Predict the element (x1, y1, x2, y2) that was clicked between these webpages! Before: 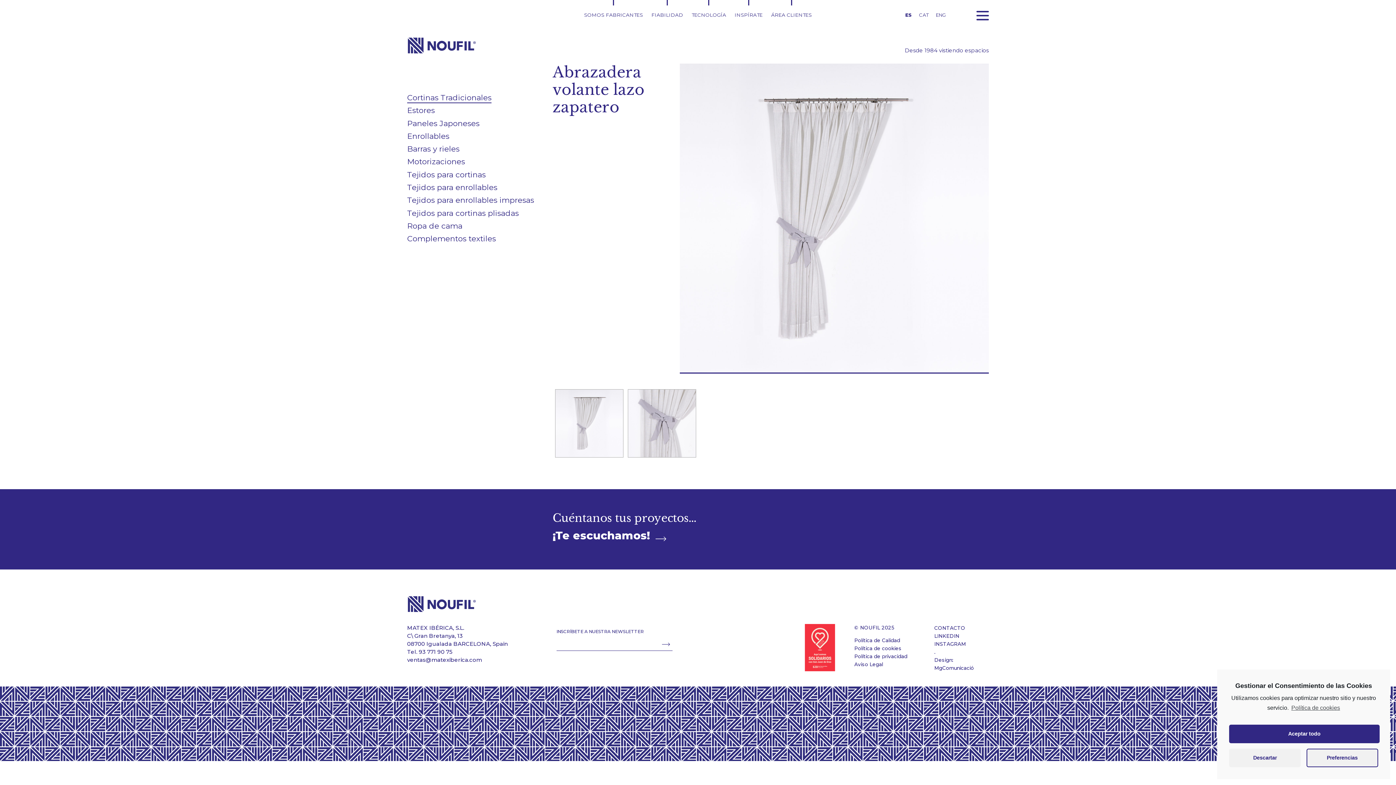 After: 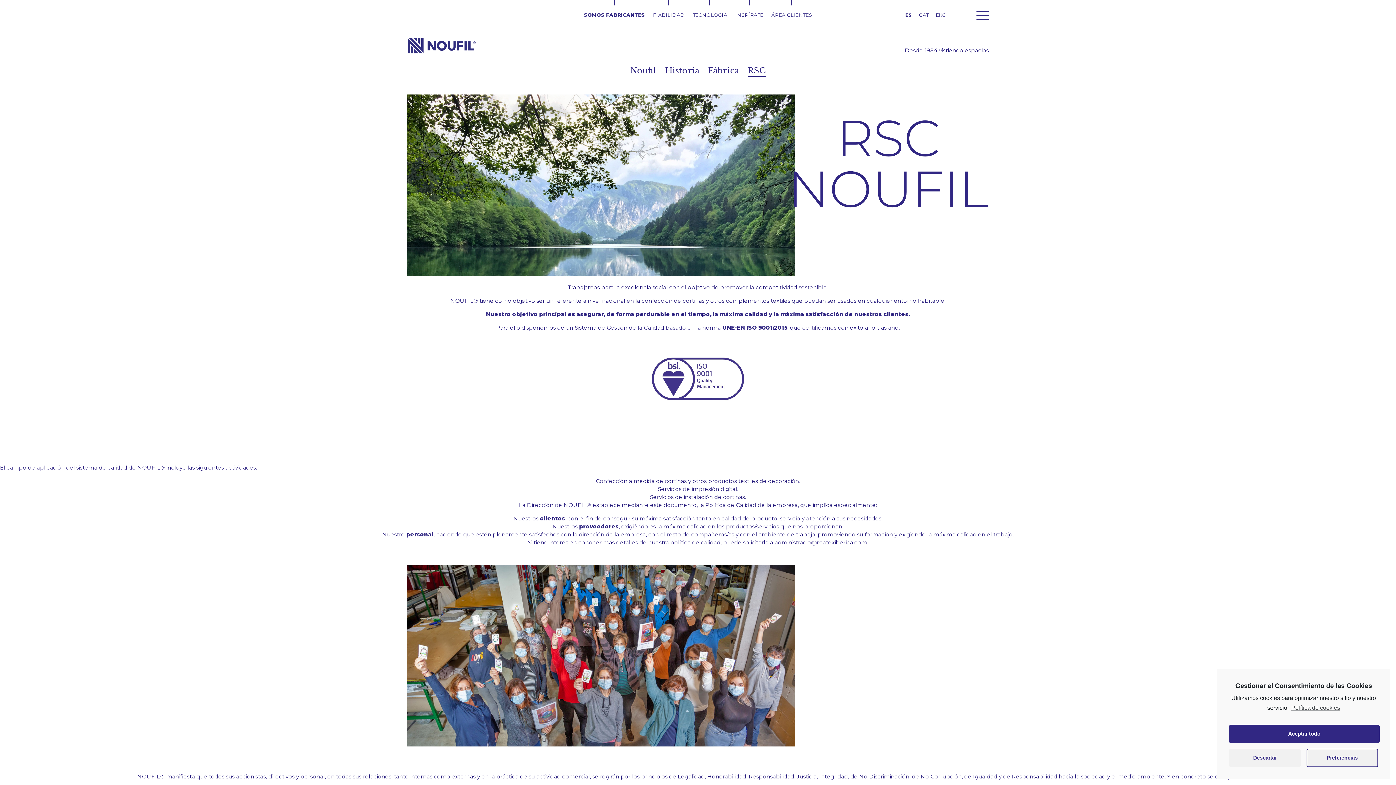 Action: bbox: (854, 637, 900, 643) label: Política de Calidad